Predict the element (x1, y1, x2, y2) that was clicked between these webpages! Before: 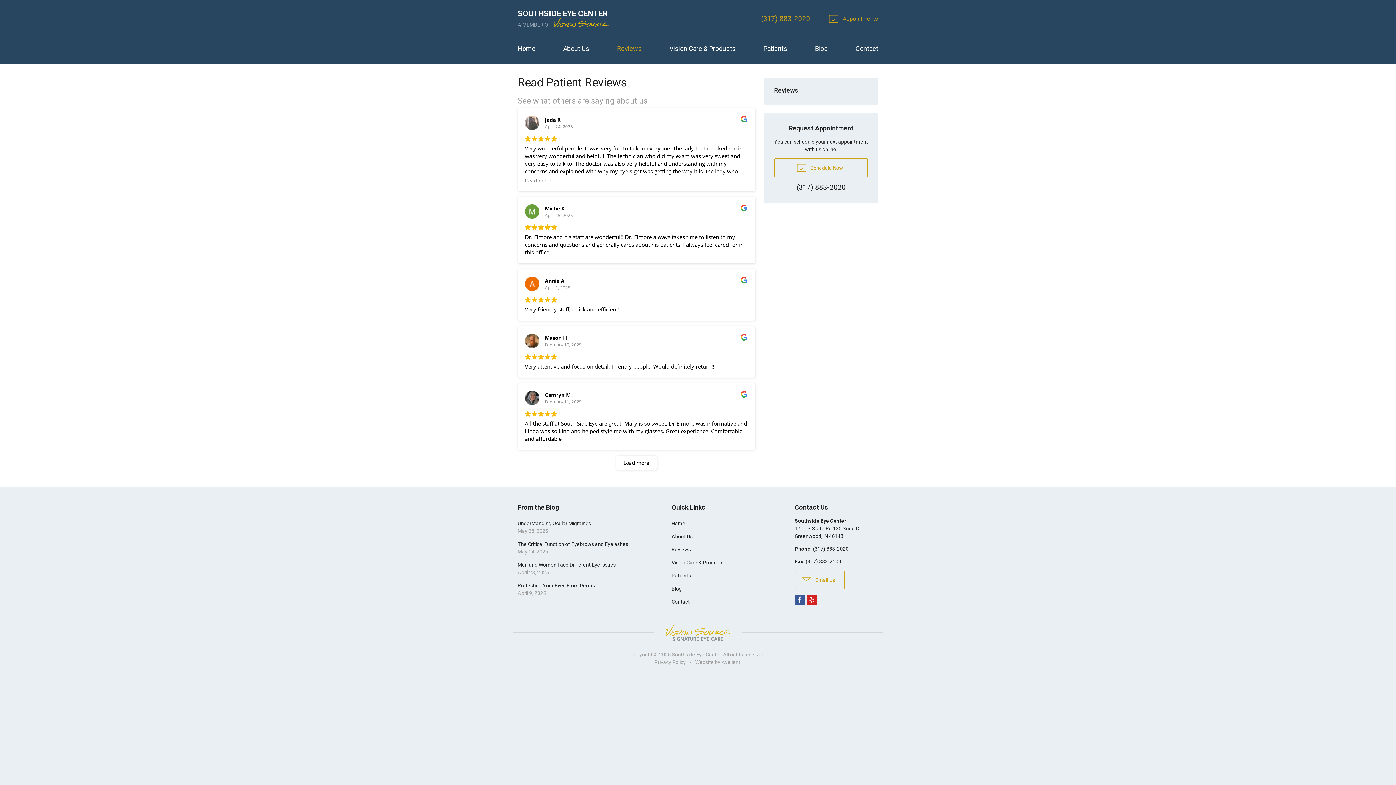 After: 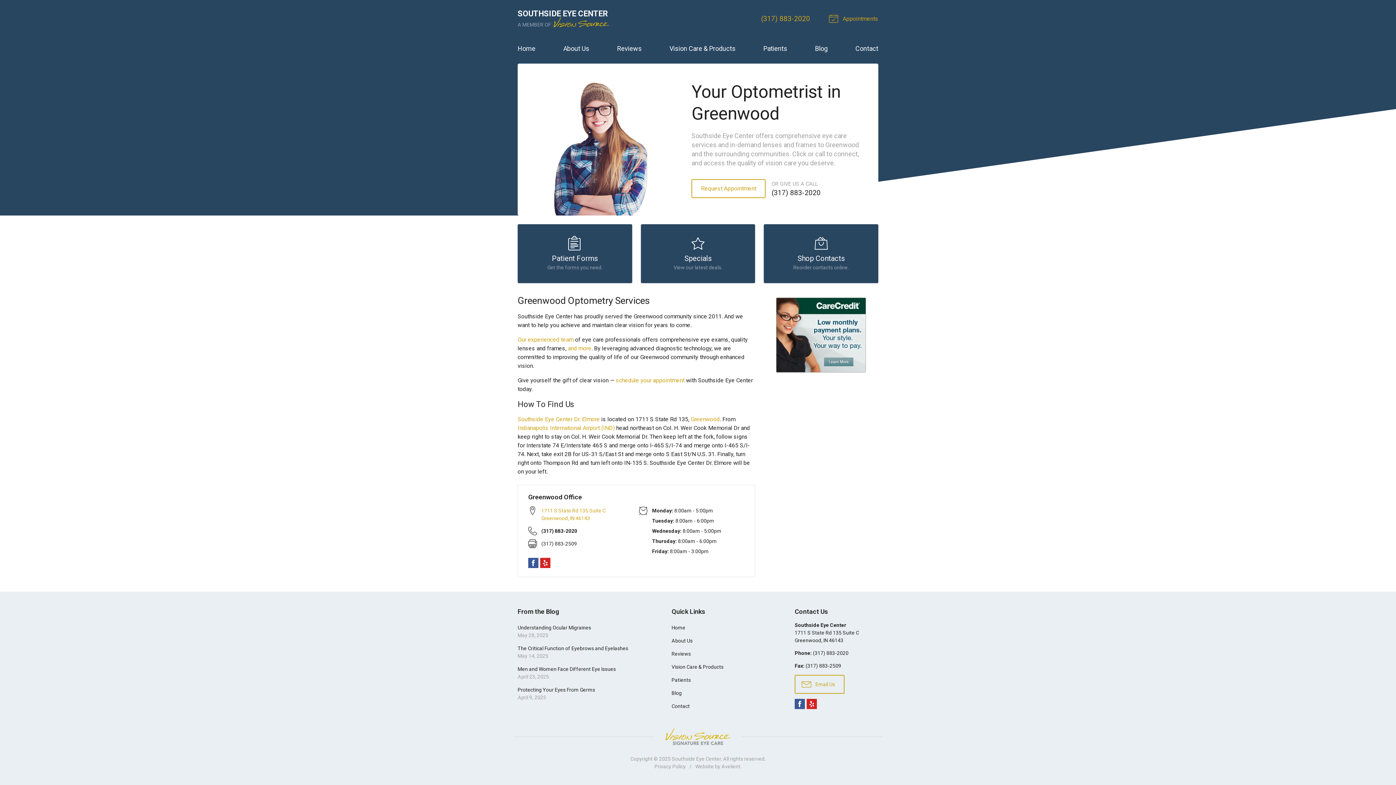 Action: bbox: (517, 8, 610, 29) label: SOUTHSIDE EYE CENTER
A MEMBER OF VISION SOURCE